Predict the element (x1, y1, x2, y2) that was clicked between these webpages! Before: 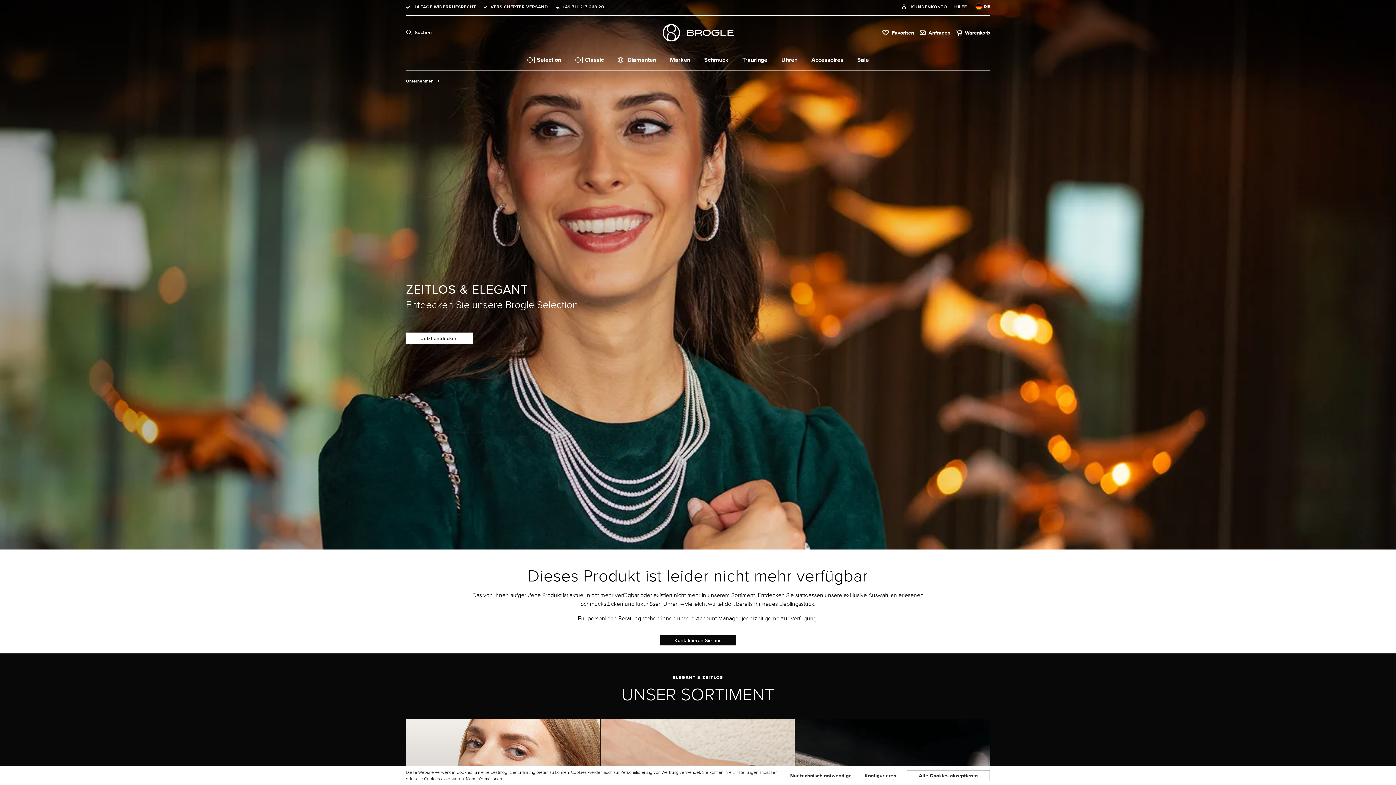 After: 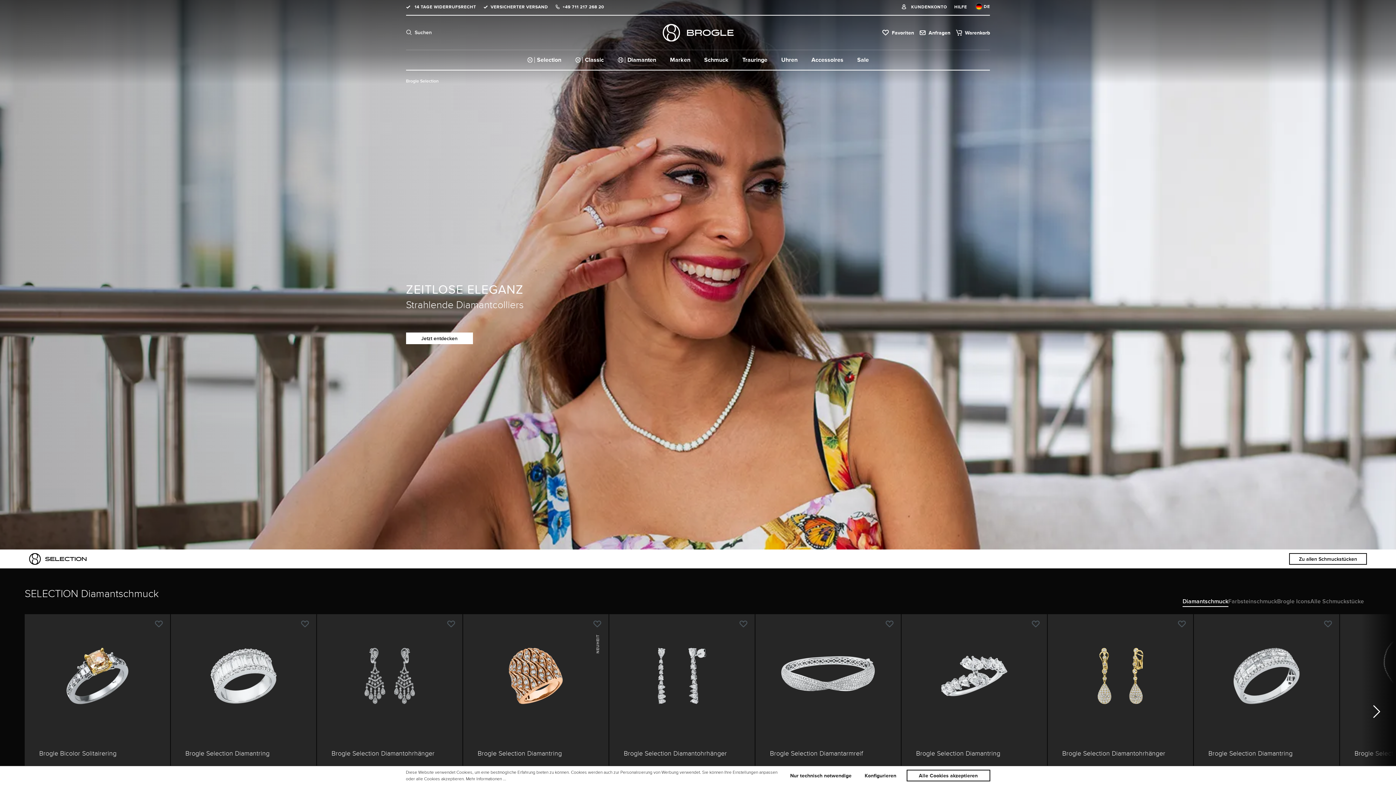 Action: label: Jetzt entdecken bbox: (406, 332, 473, 344)